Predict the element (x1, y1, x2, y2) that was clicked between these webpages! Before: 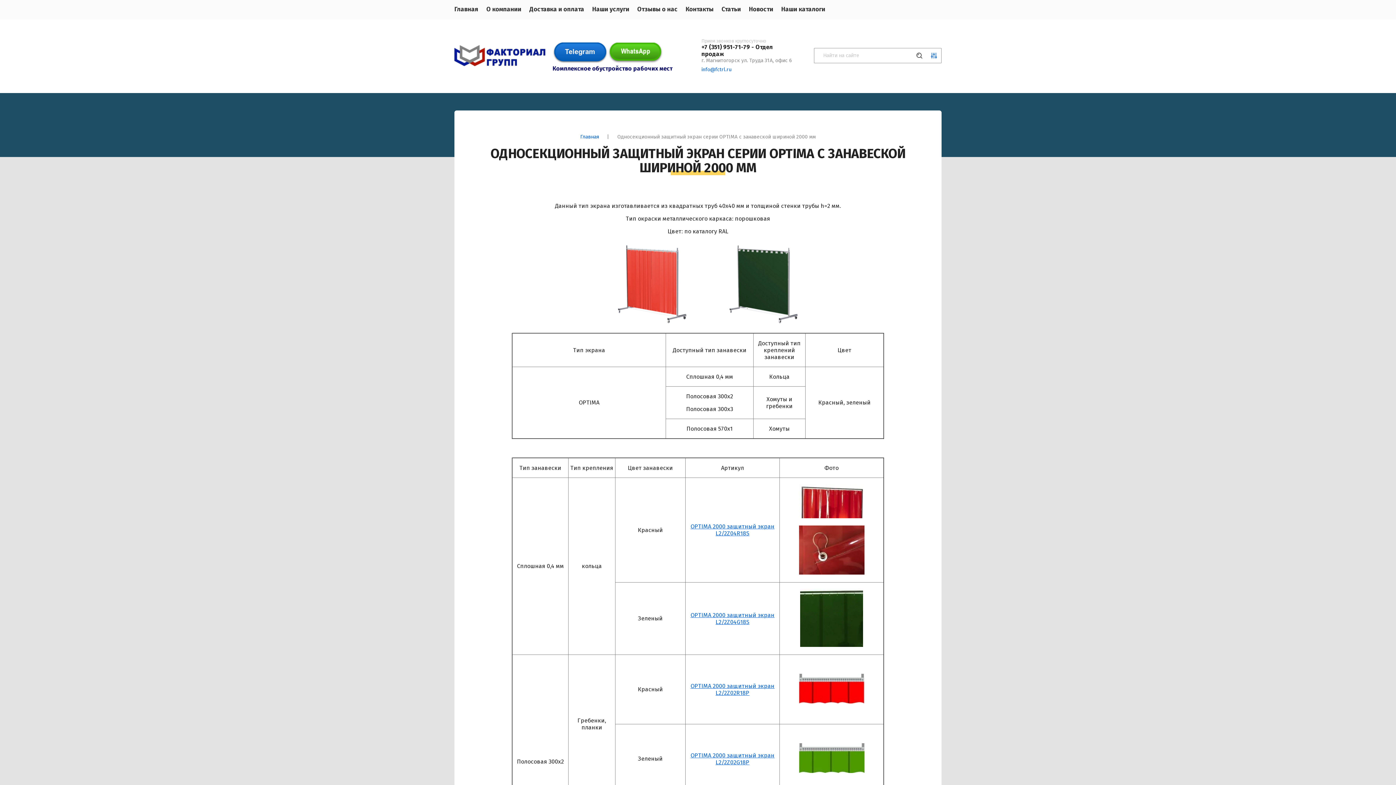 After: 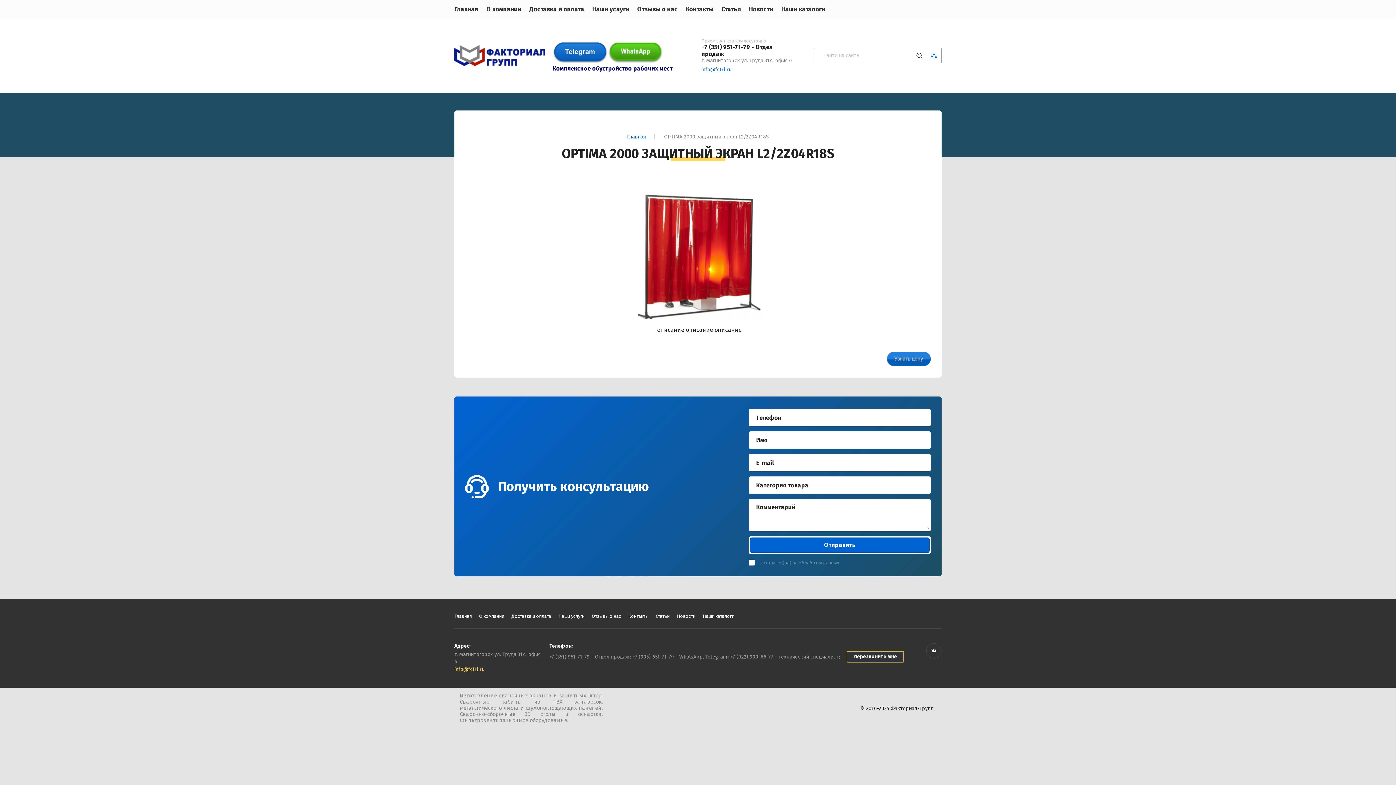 Action: label: OPTIMA 2000 защитный экран L2/2Z04R18S bbox: (690, 523, 774, 537)